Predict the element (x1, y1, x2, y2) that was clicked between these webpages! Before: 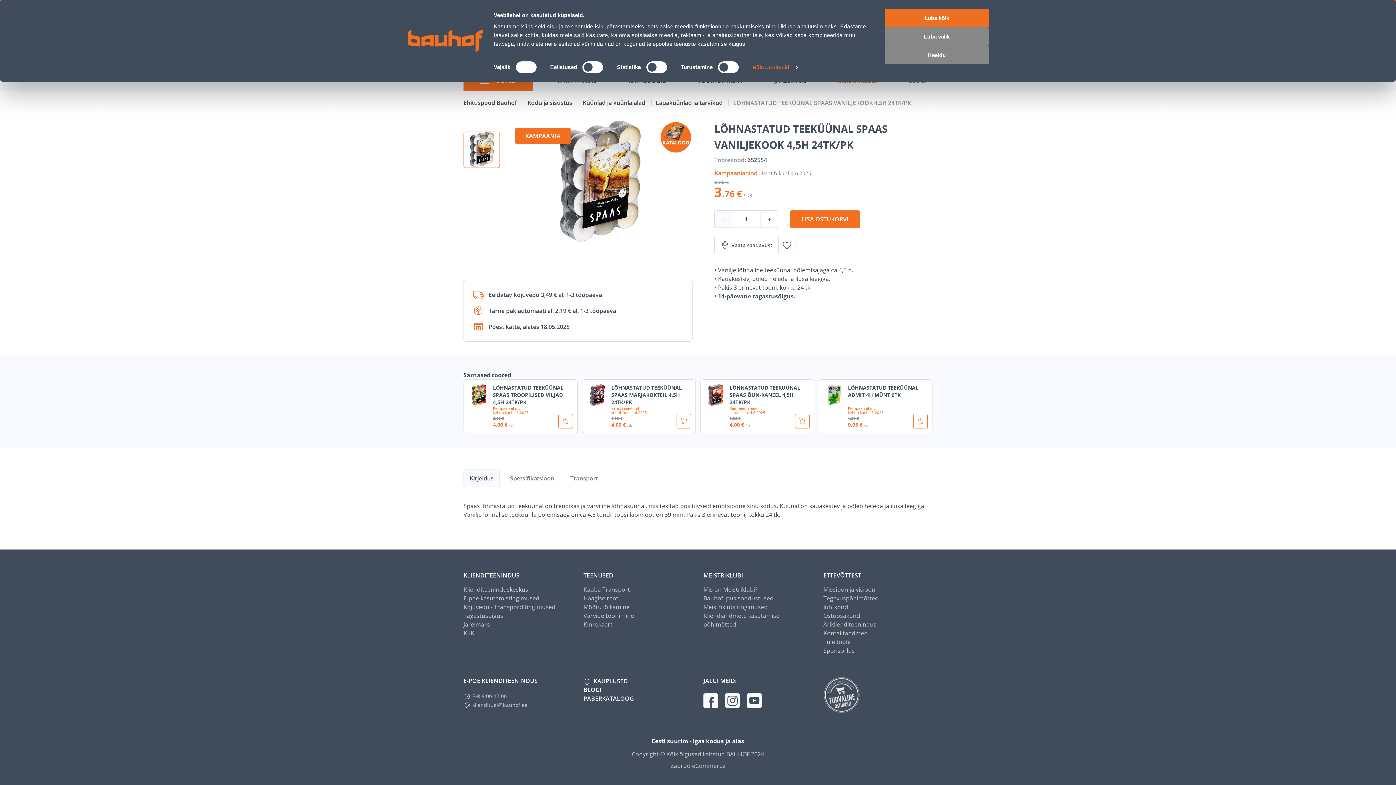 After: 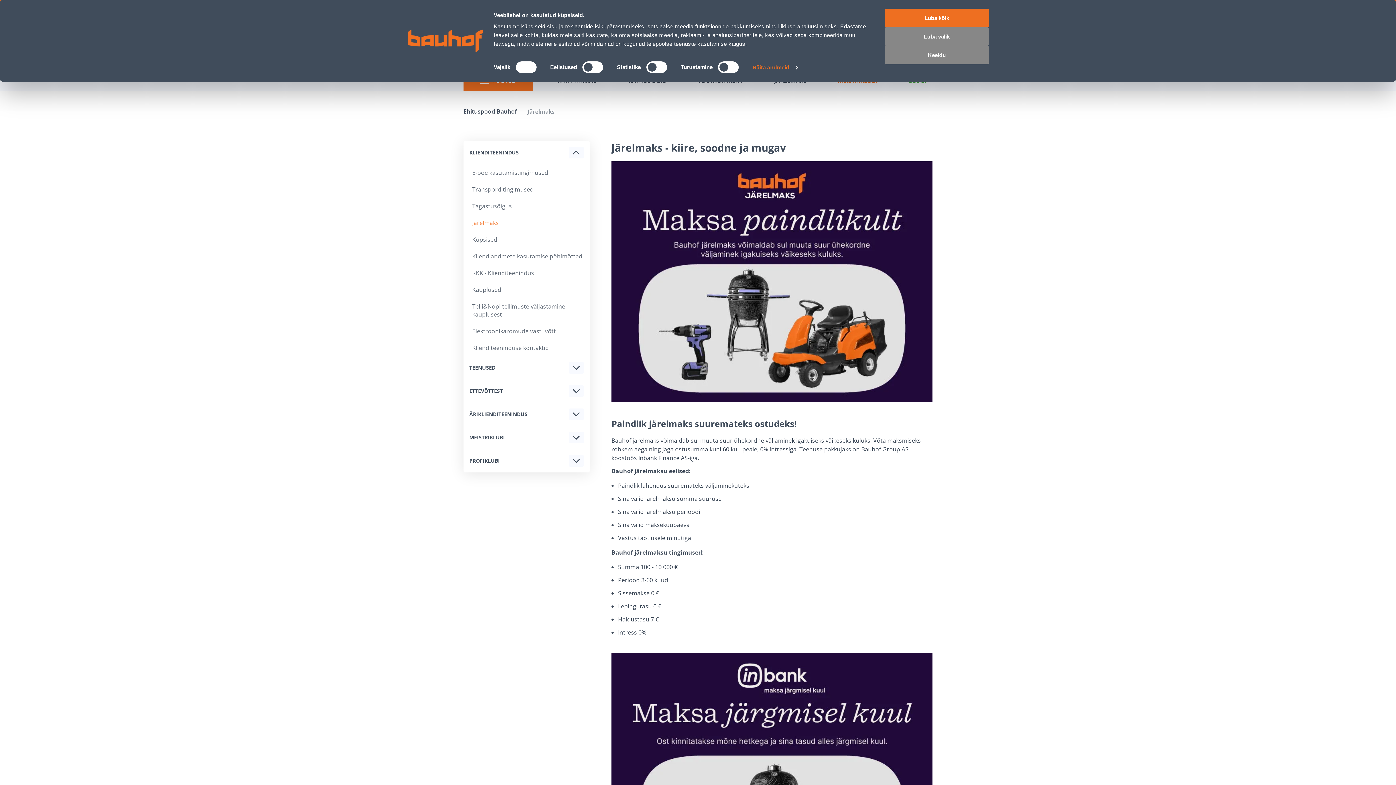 Action: label: Järelmaks bbox: (463, 514, 490, 523)